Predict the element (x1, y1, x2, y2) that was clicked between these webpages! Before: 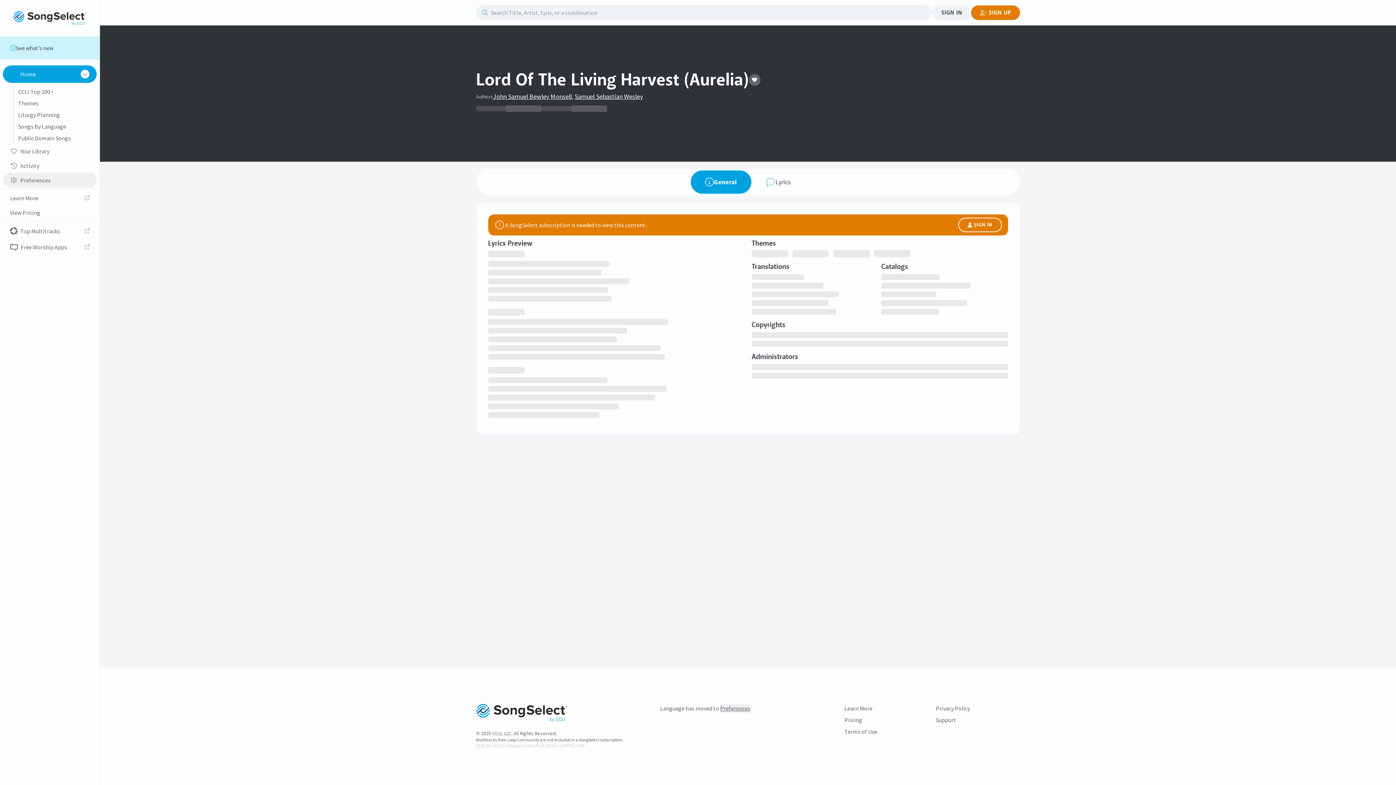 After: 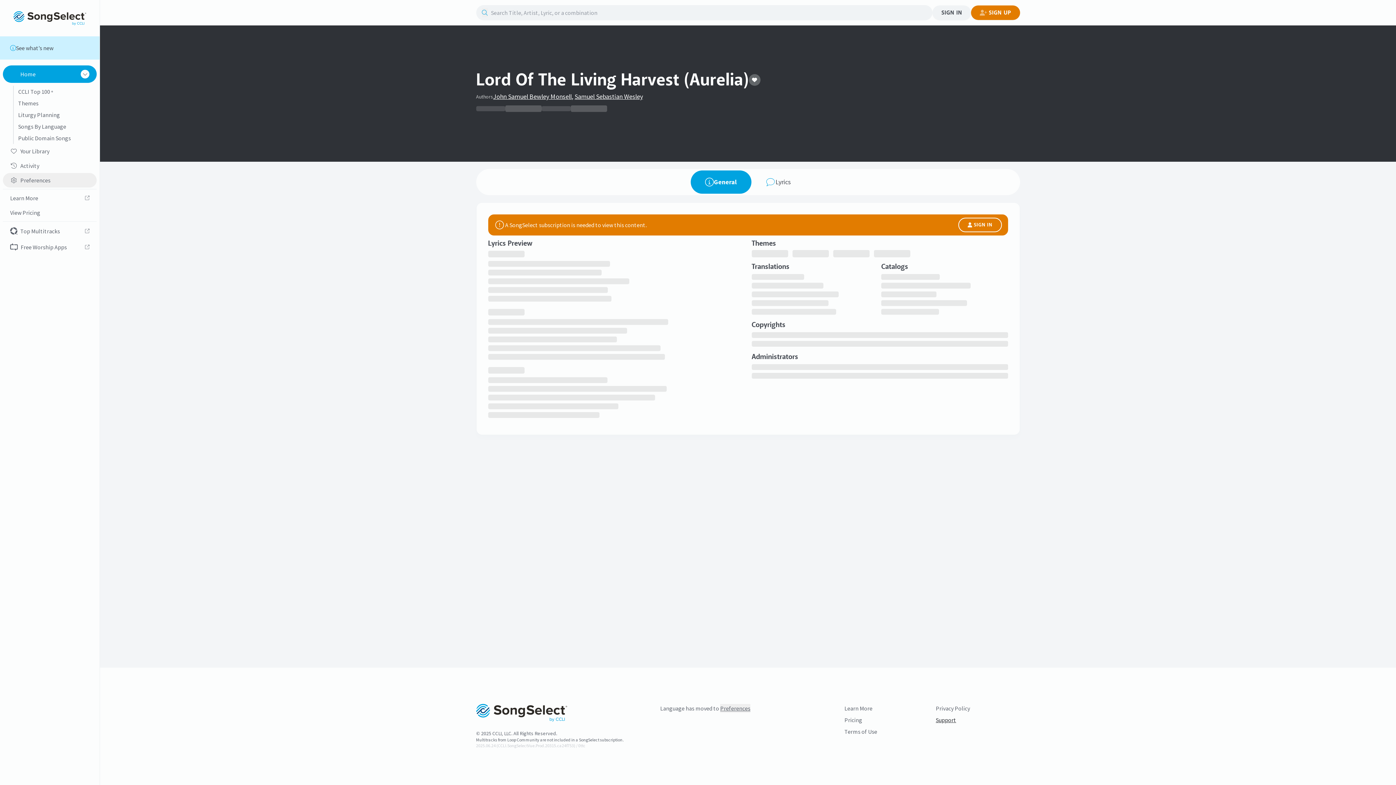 Action: bbox: (936, 716, 1020, 724) label: Support